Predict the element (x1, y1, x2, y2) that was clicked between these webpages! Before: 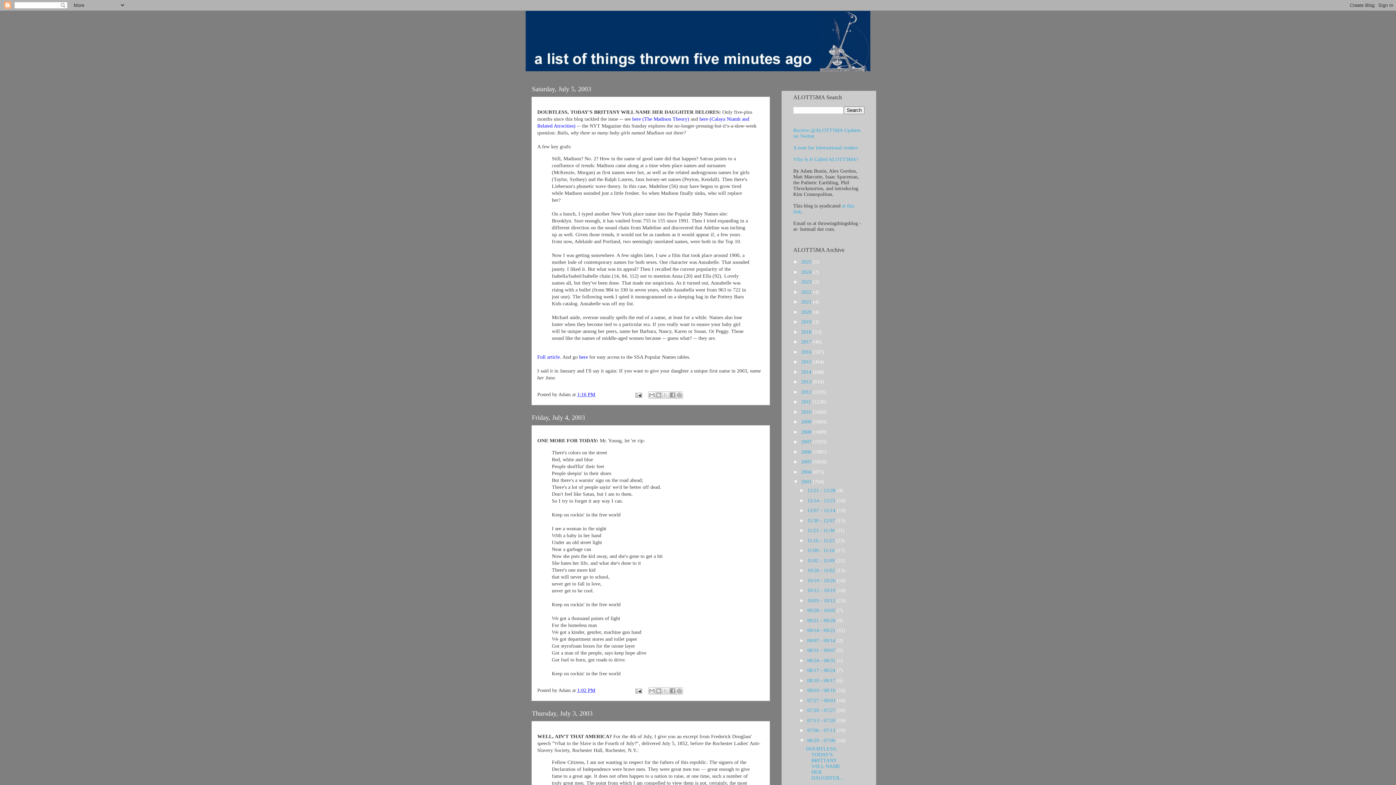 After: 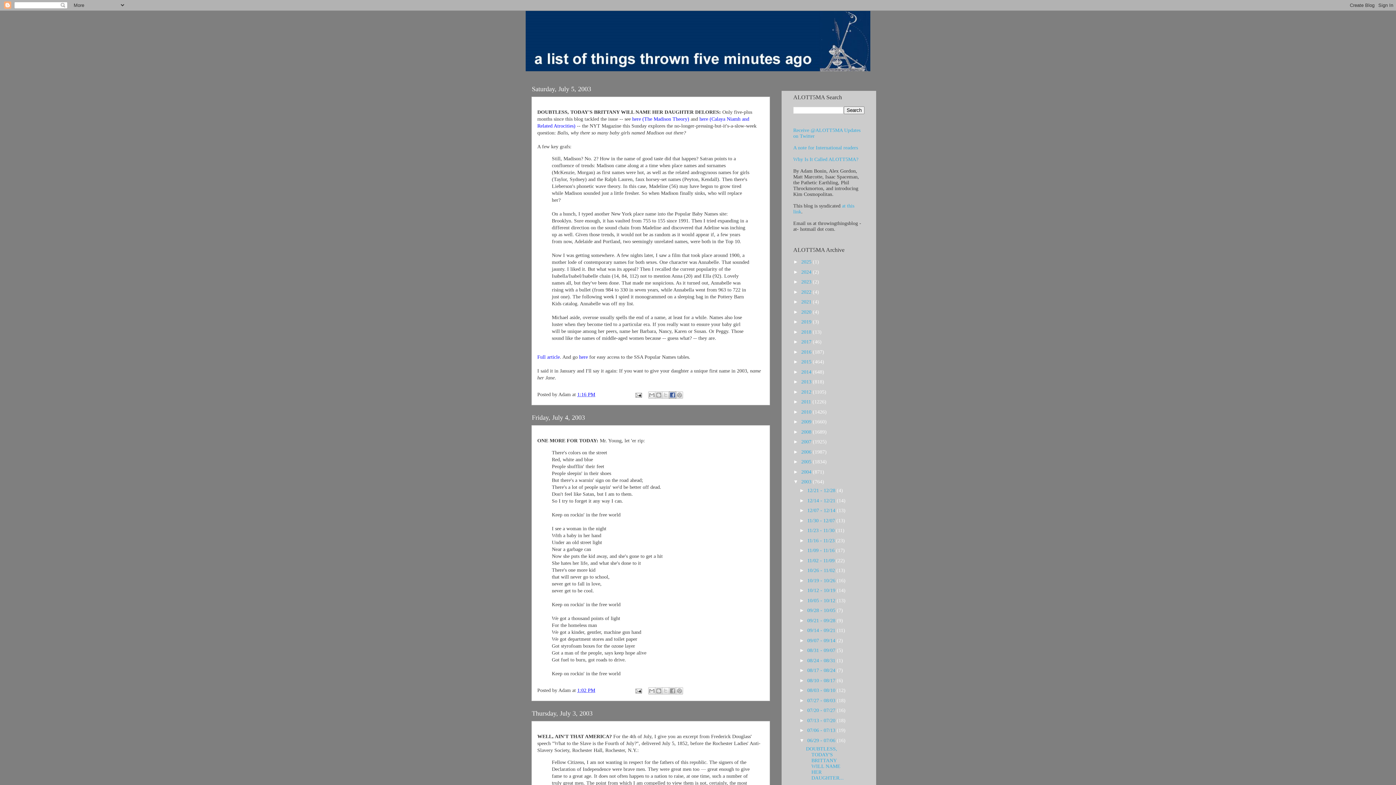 Action: label: Share to Facebook bbox: (669, 391, 676, 398)